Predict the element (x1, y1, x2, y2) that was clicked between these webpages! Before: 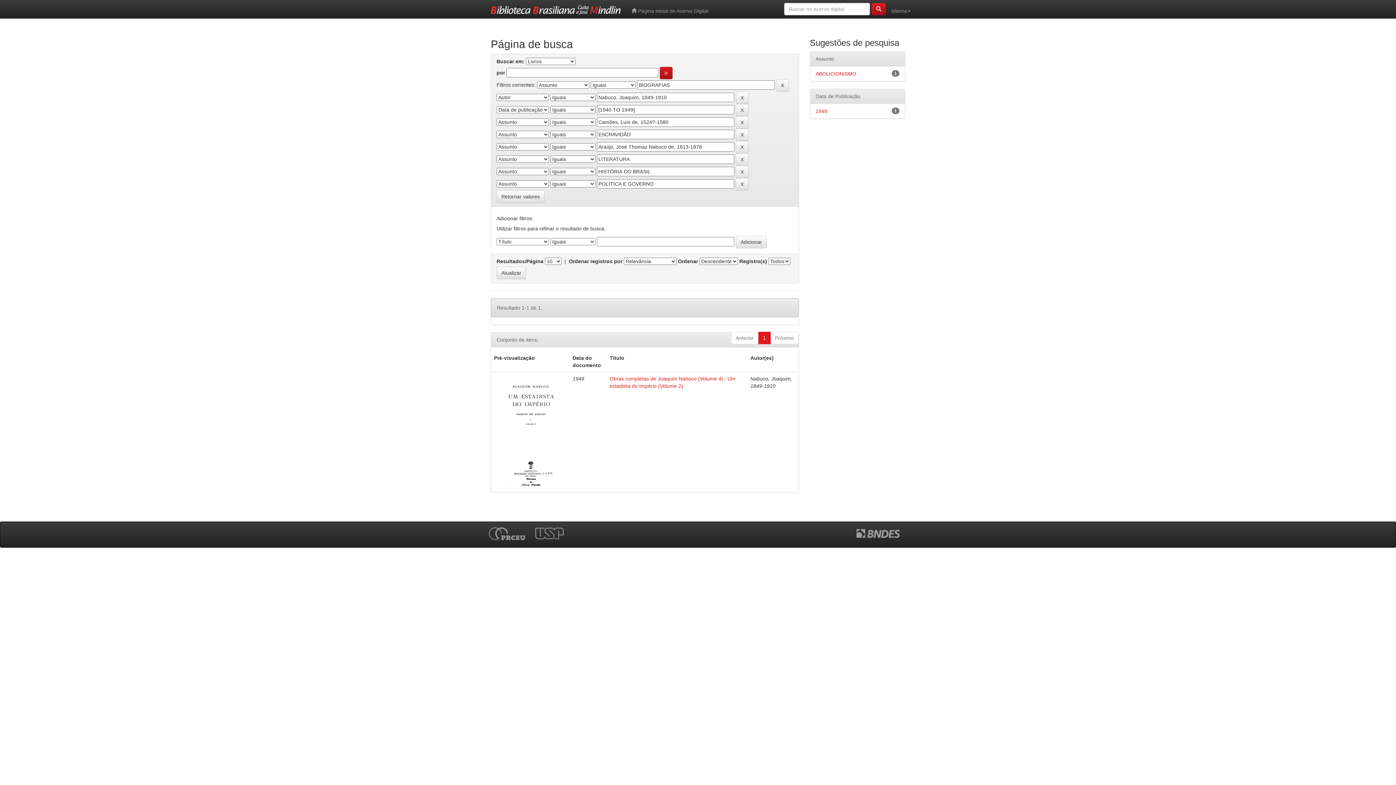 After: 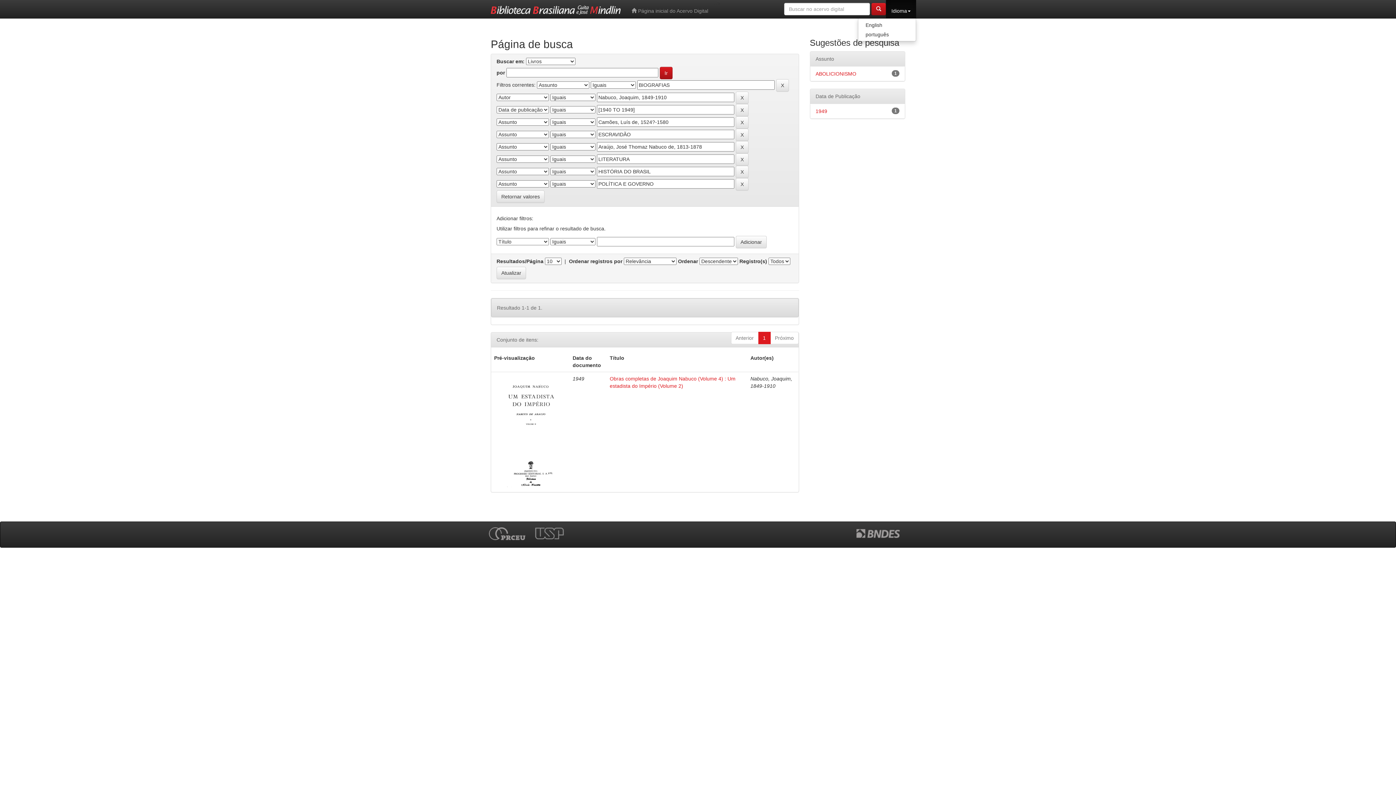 Action: bbox: (886, 0, 916, 18) label: Idioma